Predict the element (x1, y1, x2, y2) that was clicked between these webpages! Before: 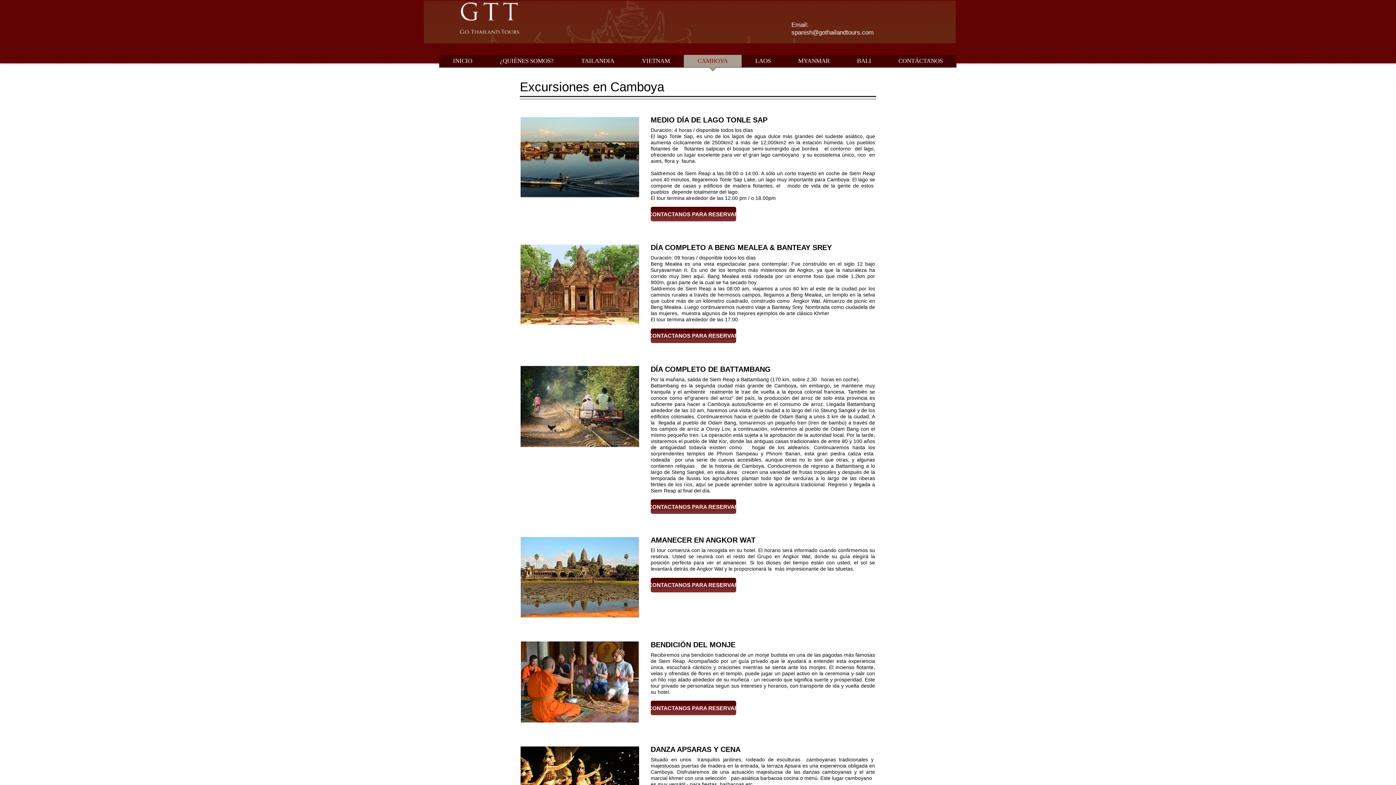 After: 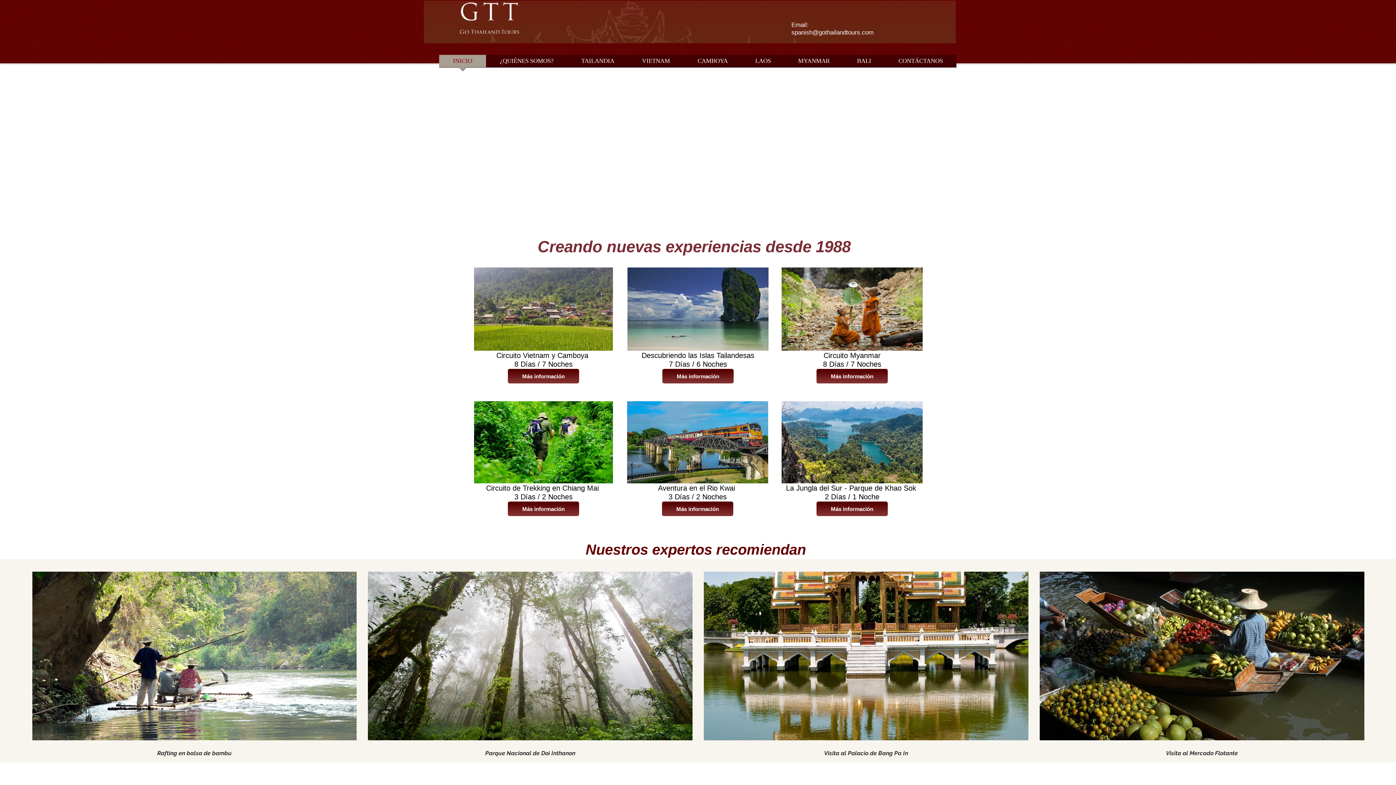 Action: bbox: (458, 1, 520, 34)